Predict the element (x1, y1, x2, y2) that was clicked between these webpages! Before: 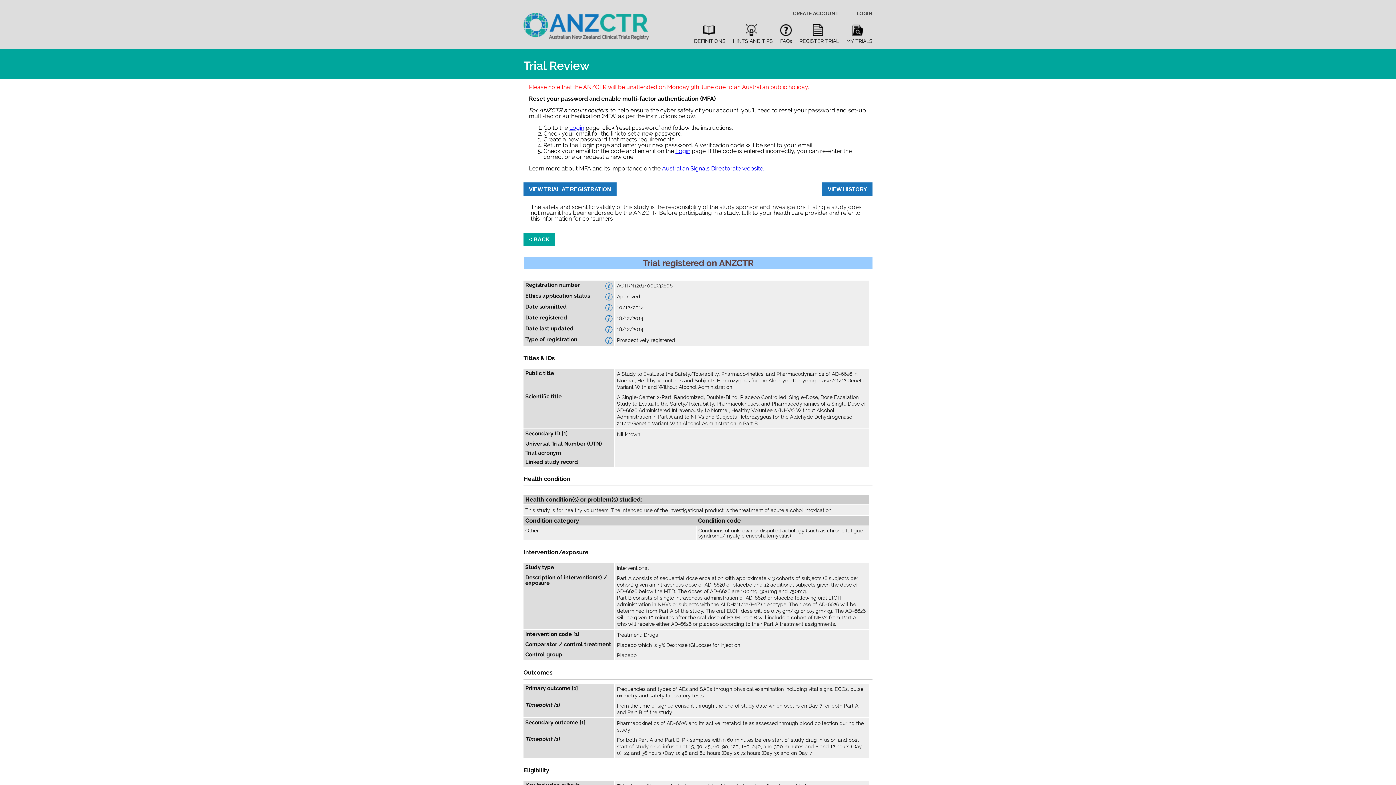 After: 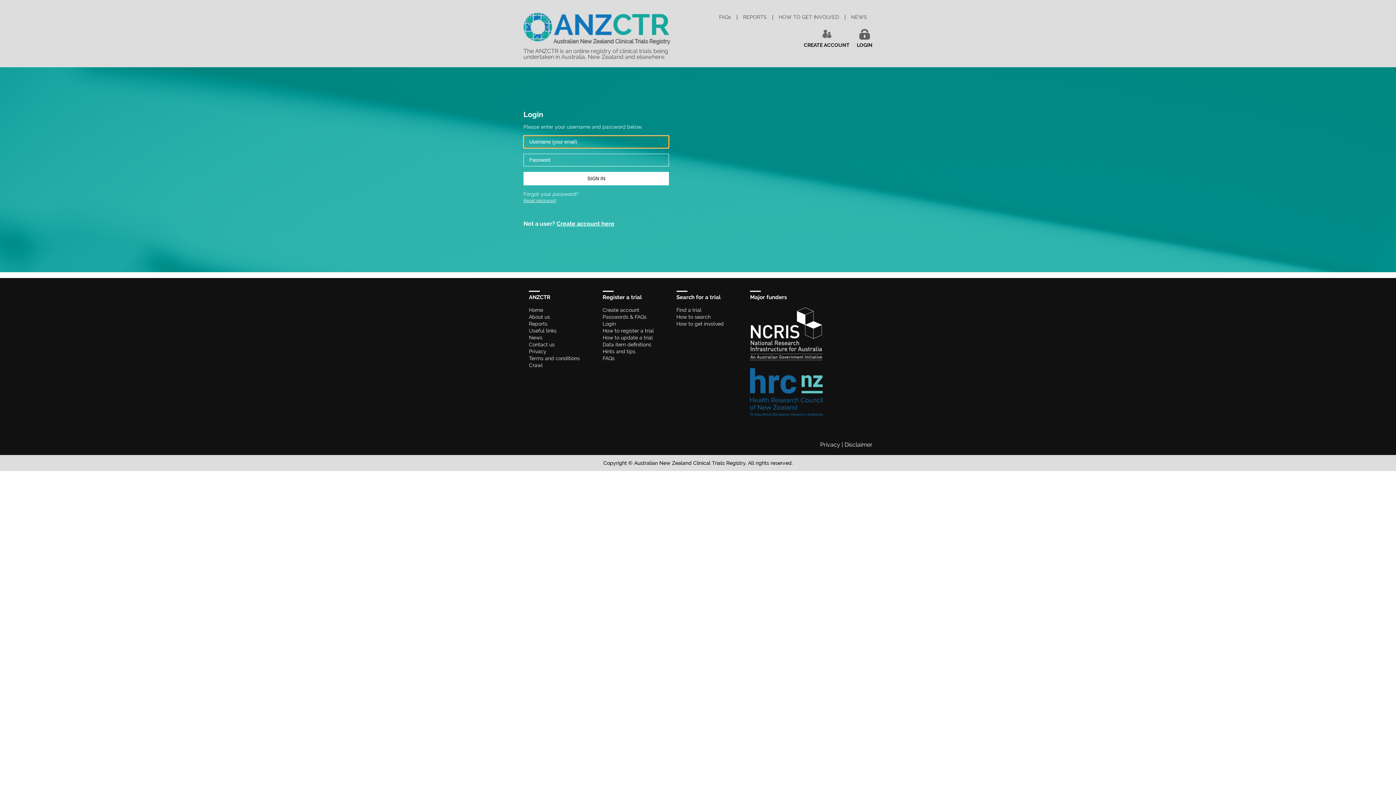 Action: label: LOGIN bbox: (857, 10, 872, 16)